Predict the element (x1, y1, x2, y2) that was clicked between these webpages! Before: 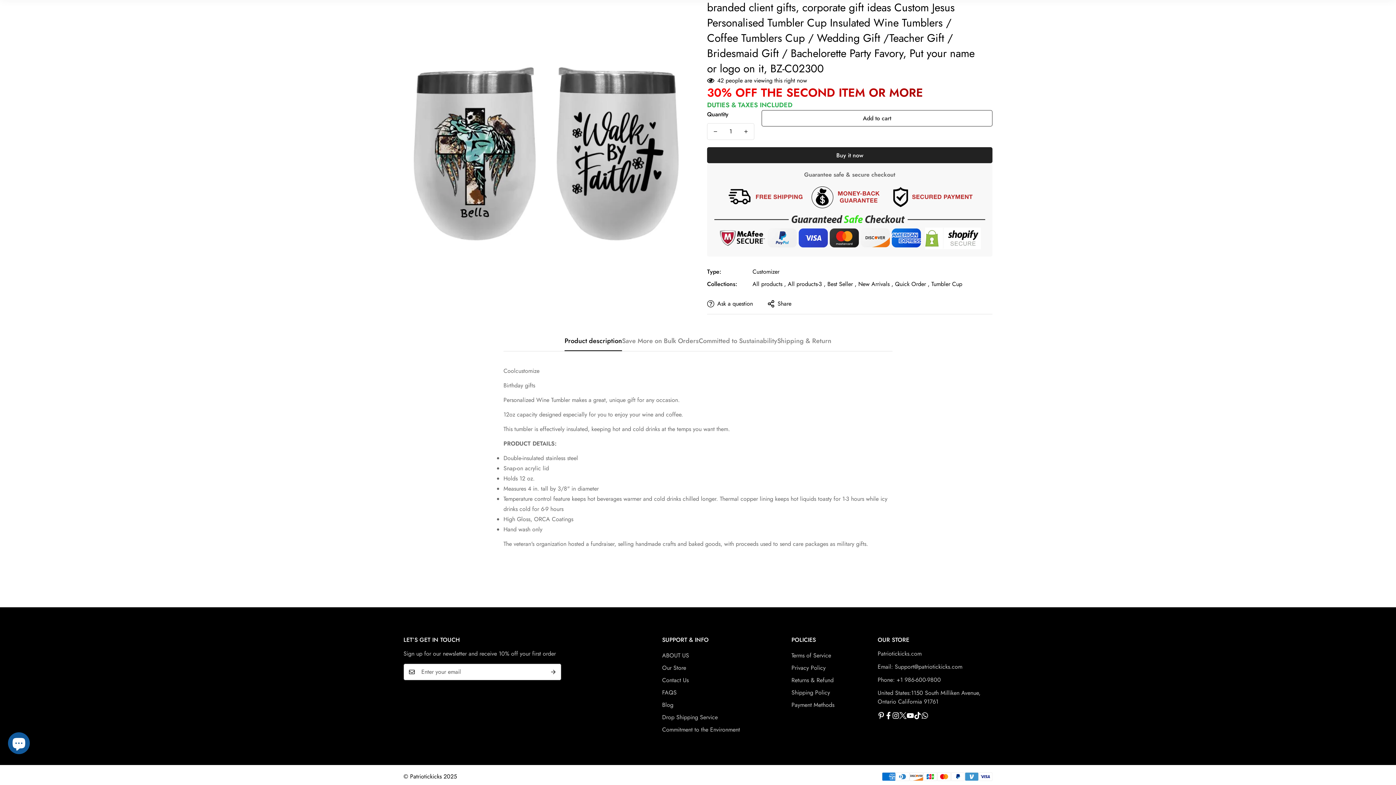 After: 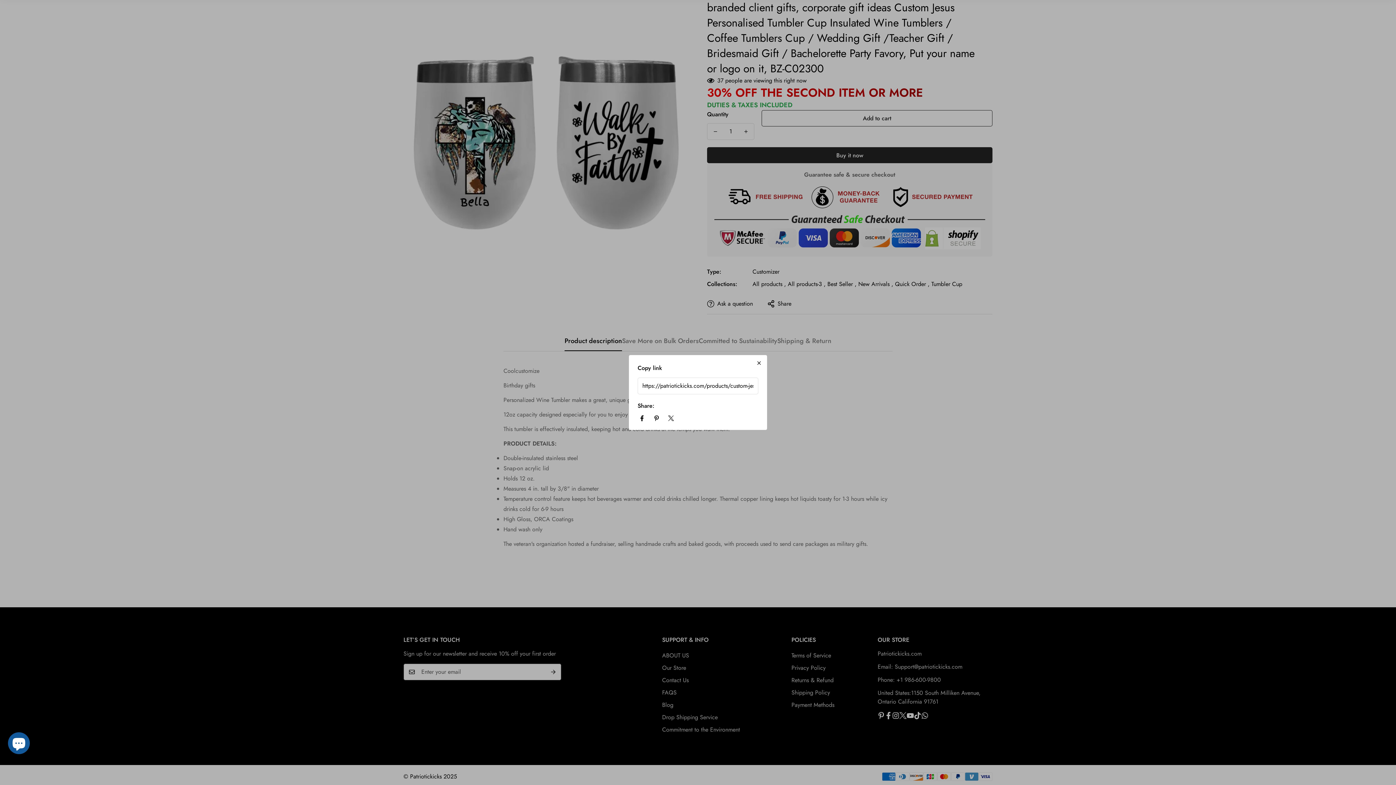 Action: label: Share bbox: (767, 299, 791, 308)